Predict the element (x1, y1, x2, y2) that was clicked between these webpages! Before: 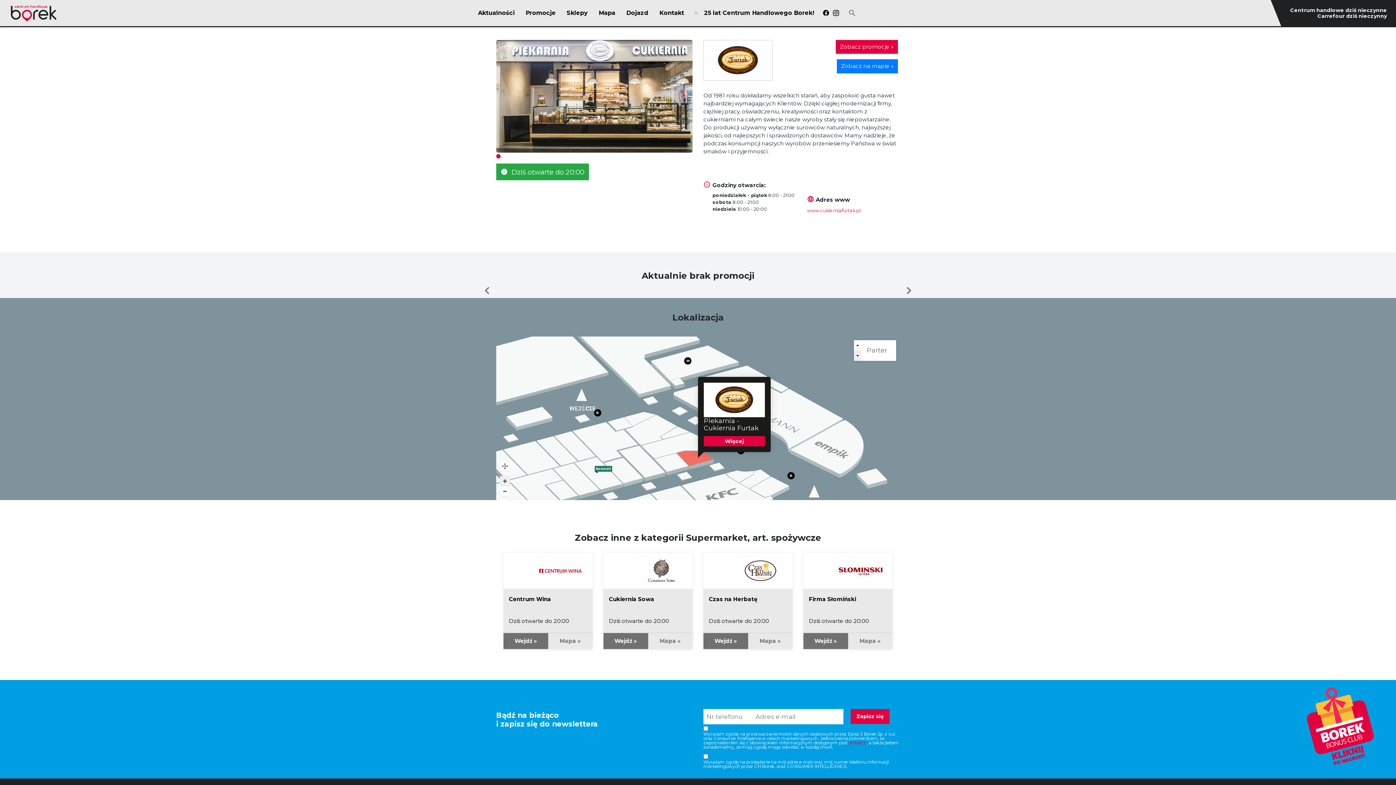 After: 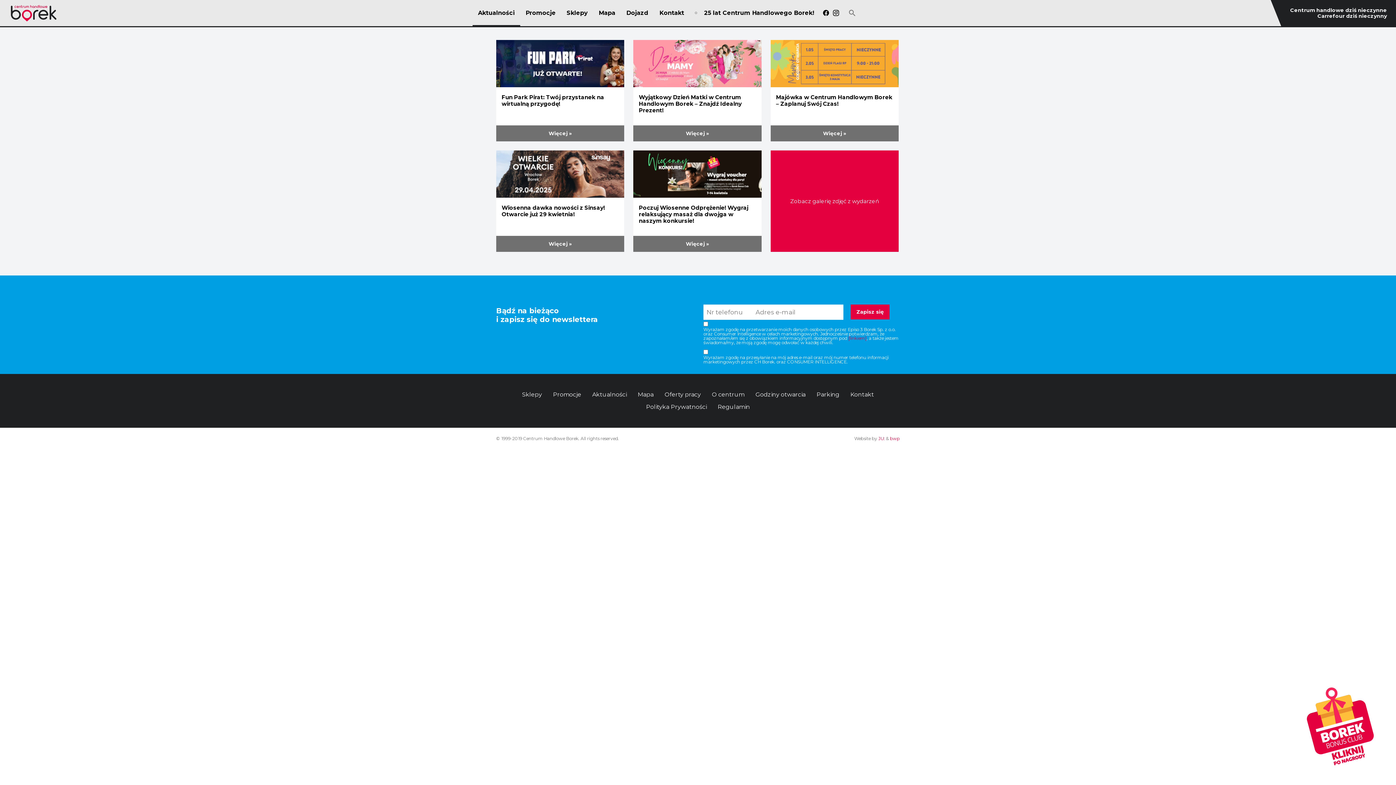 Action: label: Aktualności bbox: (475, 10, 517, 16)